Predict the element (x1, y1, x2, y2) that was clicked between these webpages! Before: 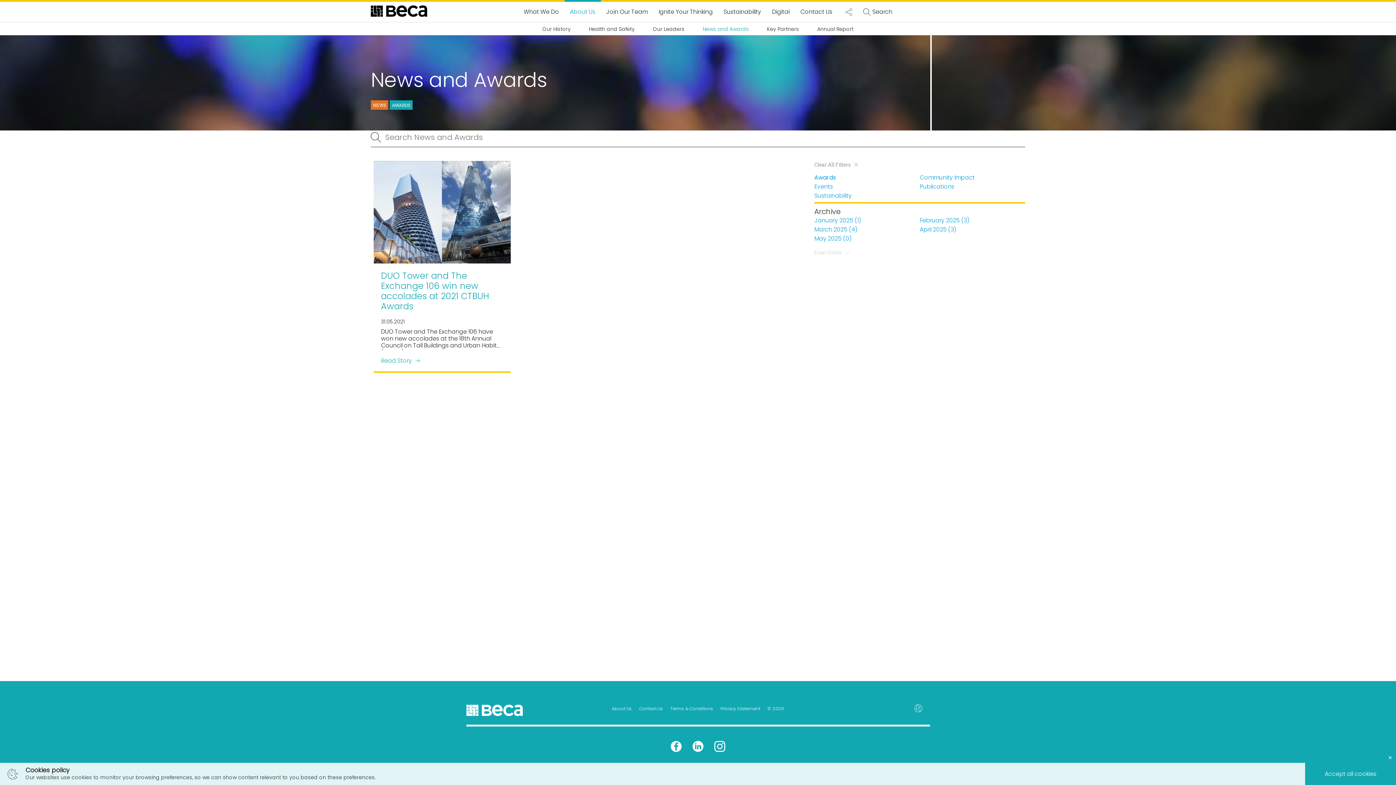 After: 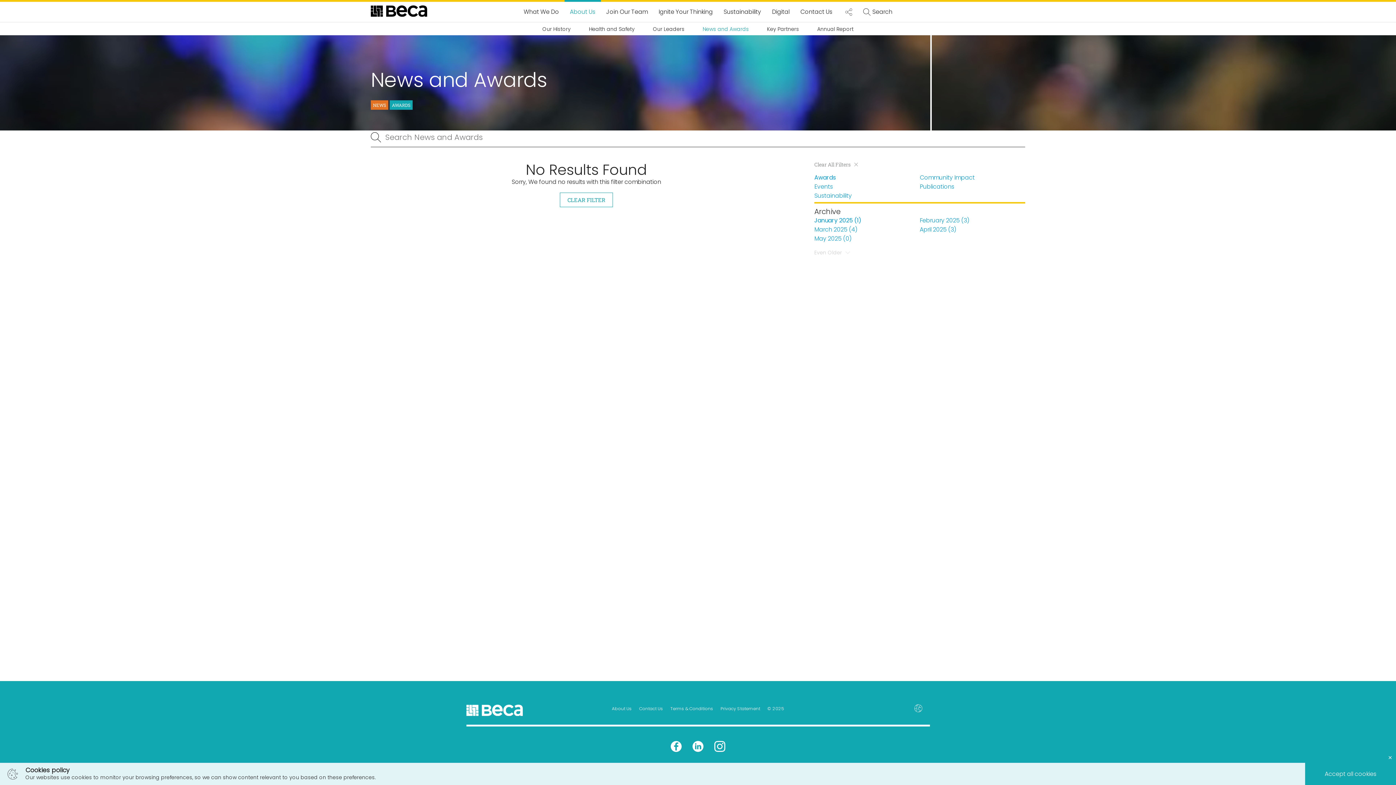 Action: label: January 2025 (1) bbox: (814, 216, 861, 224)